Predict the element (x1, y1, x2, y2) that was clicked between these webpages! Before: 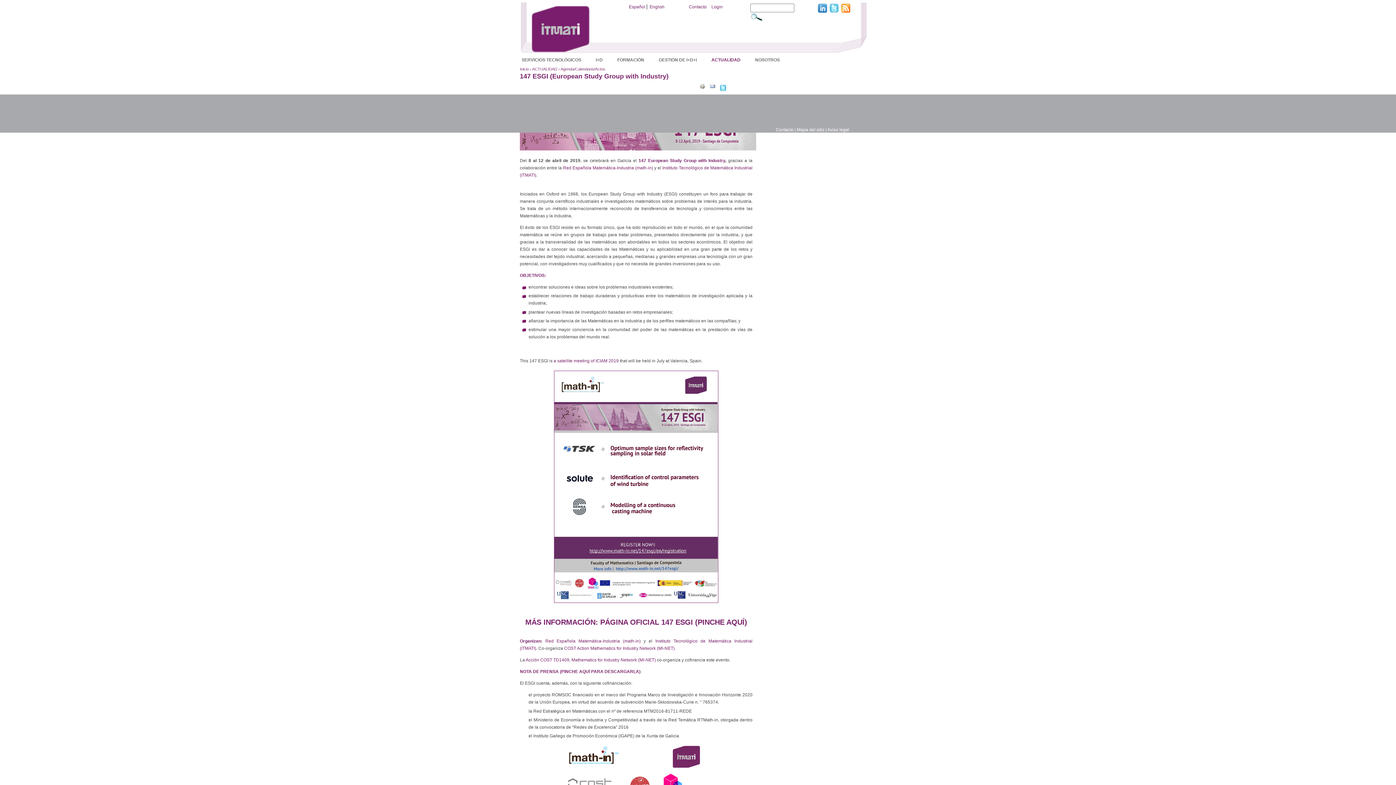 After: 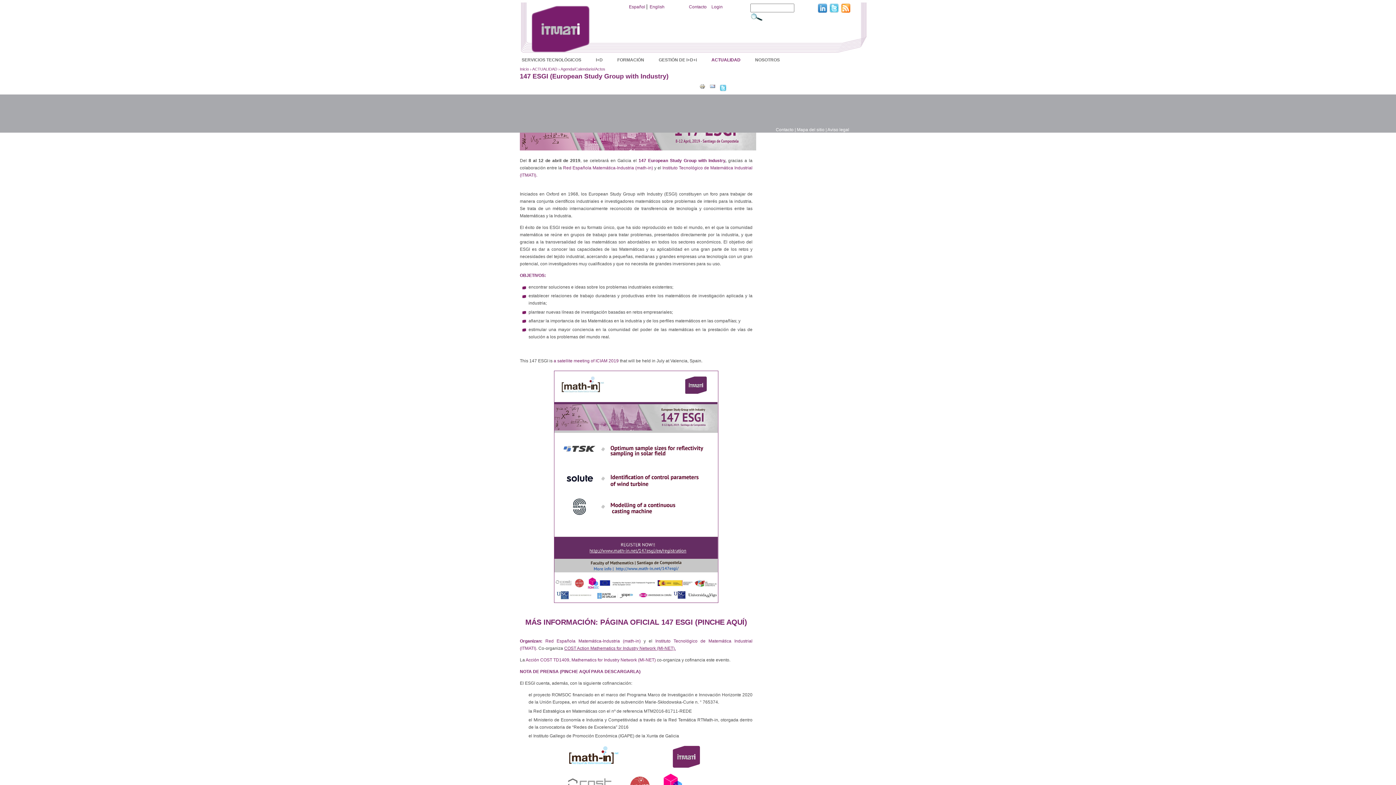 Action: bbox: (564, 646, 676, 651) label: COST Action Mathematics for Industry Network (MI-NET).